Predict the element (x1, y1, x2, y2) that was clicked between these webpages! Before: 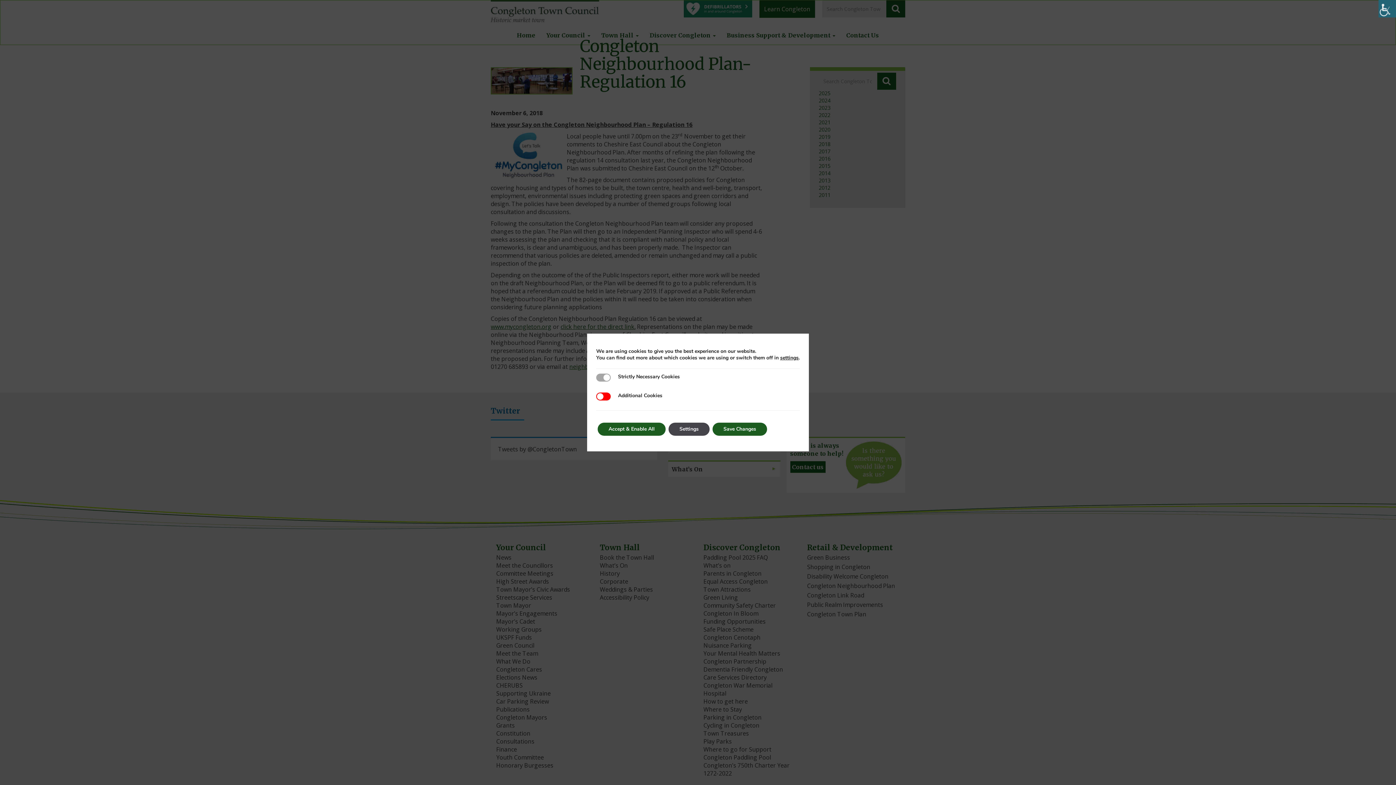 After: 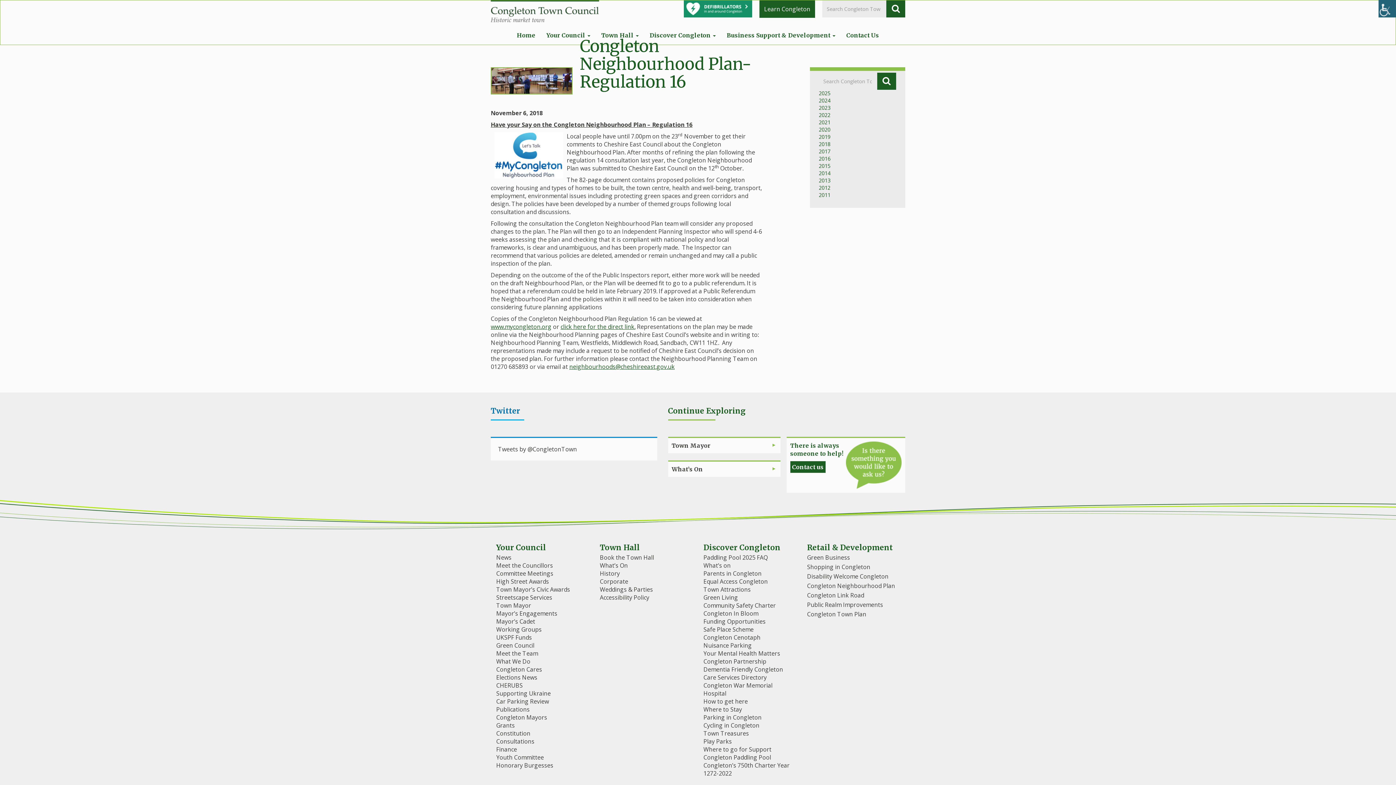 Action: bbox: (597, 422, 665, 436) label: Accept & Enable All